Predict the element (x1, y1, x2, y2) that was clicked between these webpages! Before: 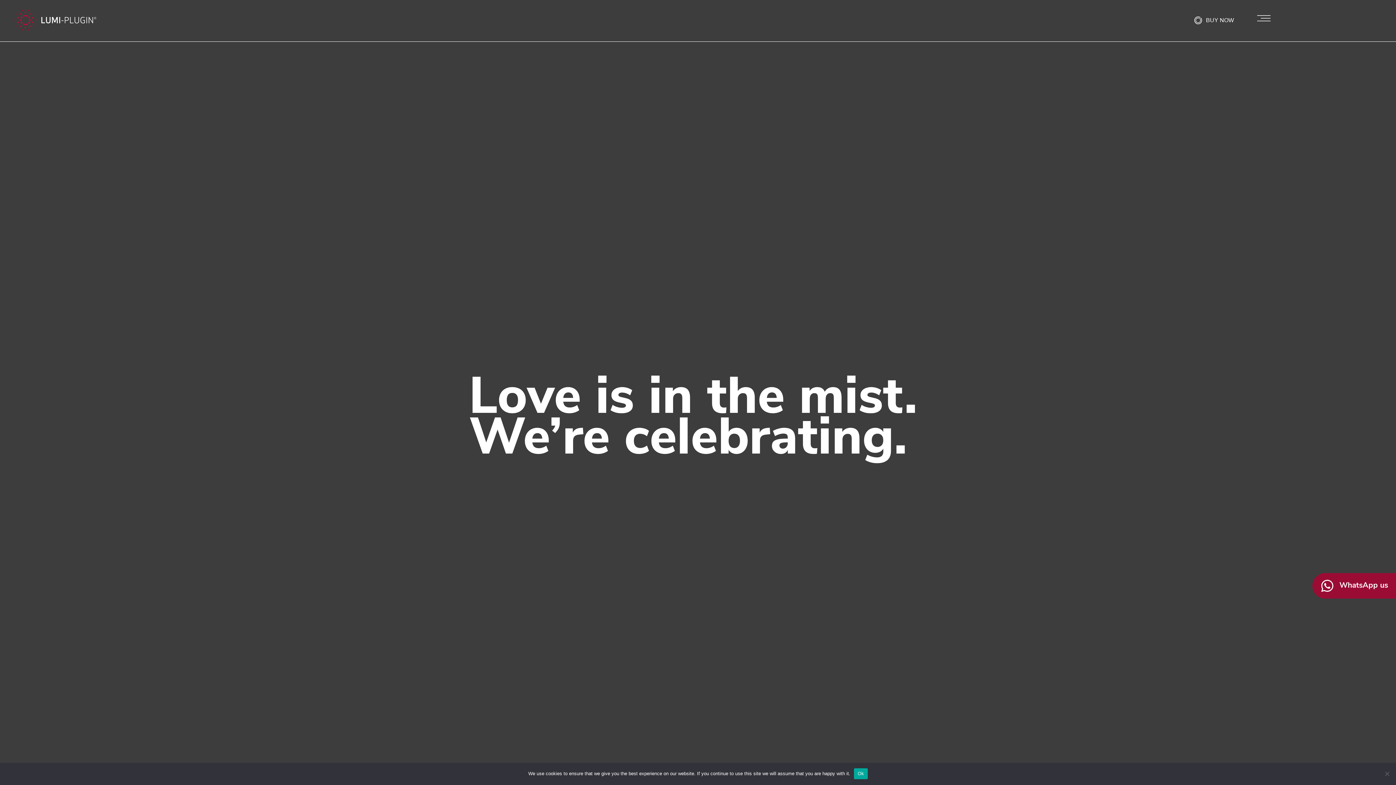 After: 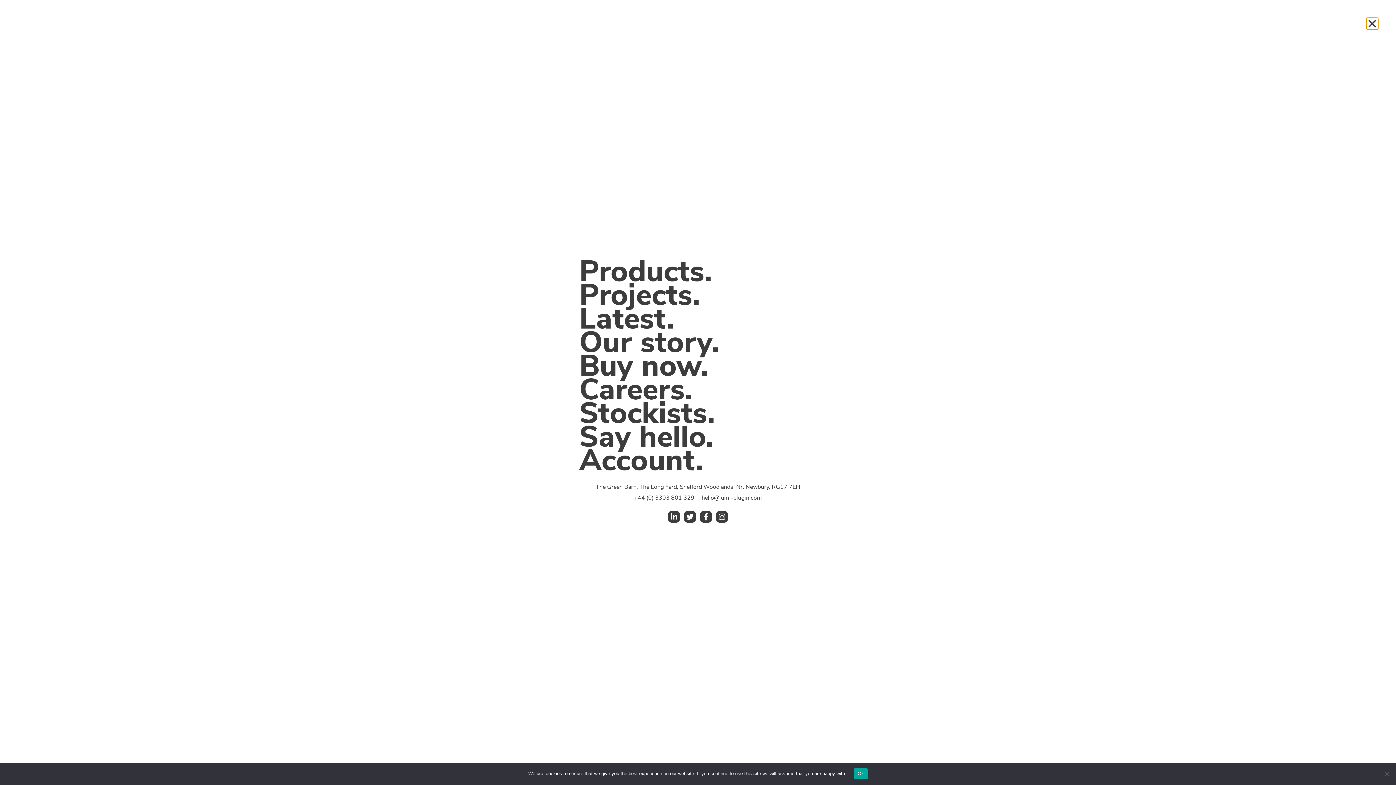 Action: bbox: (1257, 11, 1270, 24)